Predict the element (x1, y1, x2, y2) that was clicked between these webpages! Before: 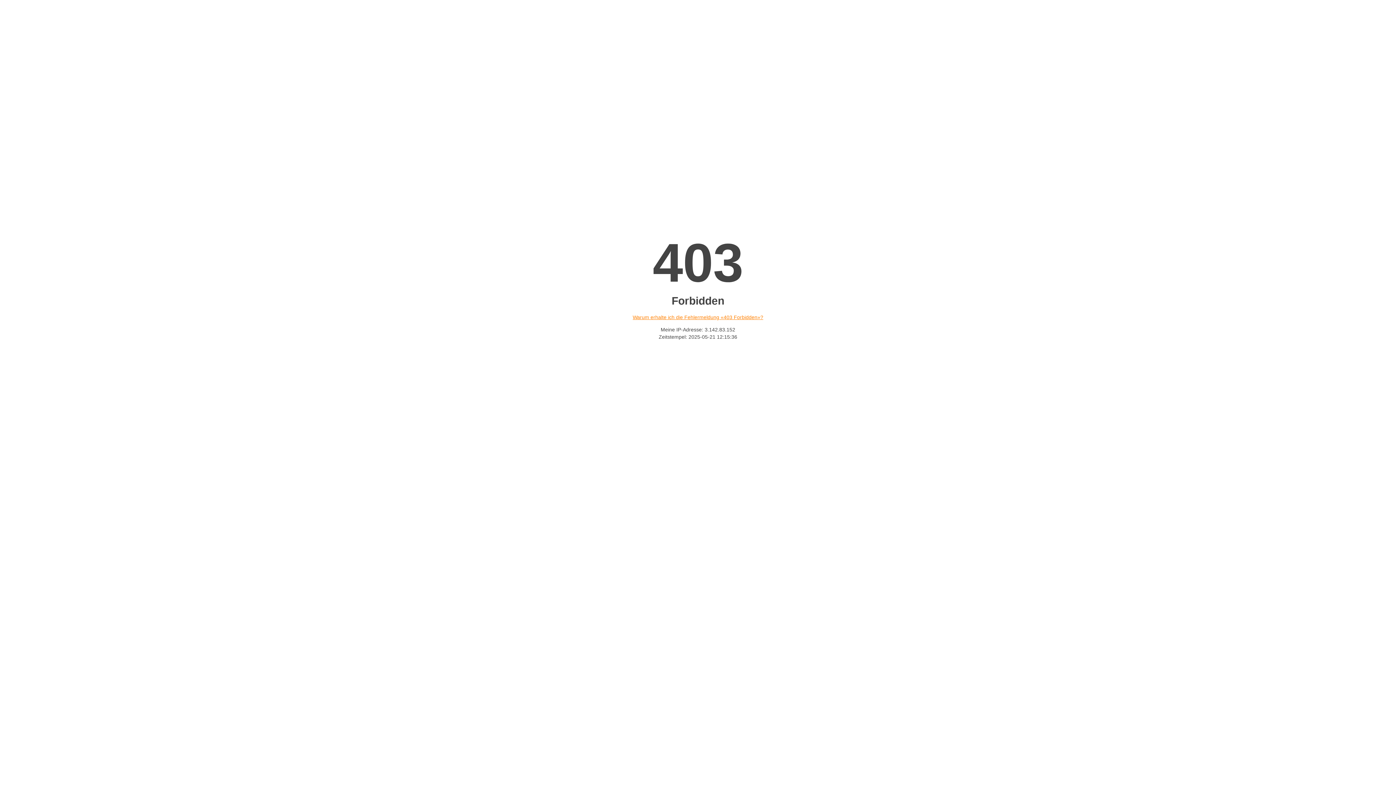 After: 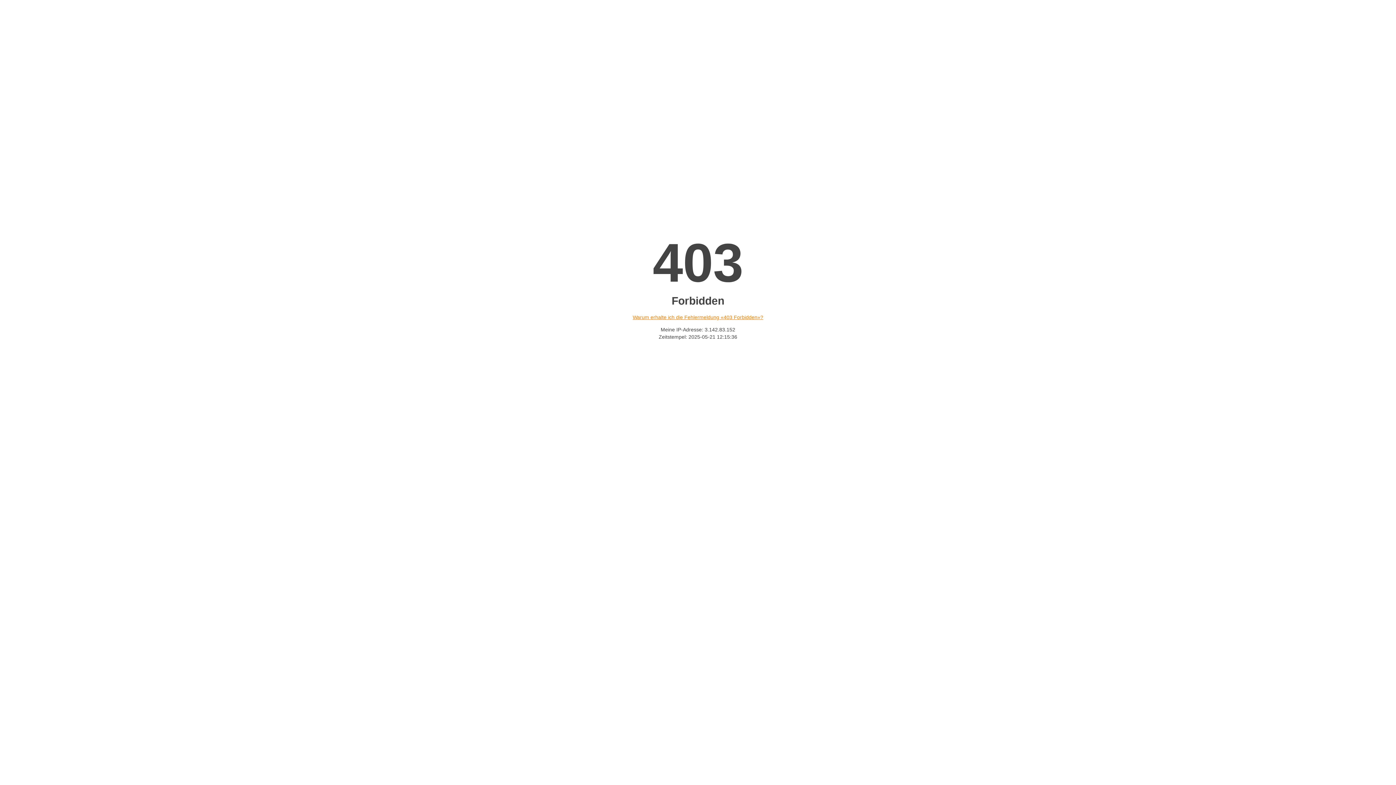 Action: bbox: (632, 314, 763, 320) label: Warum erhalte ich die Fehlermeldung «403 Forbidden»?